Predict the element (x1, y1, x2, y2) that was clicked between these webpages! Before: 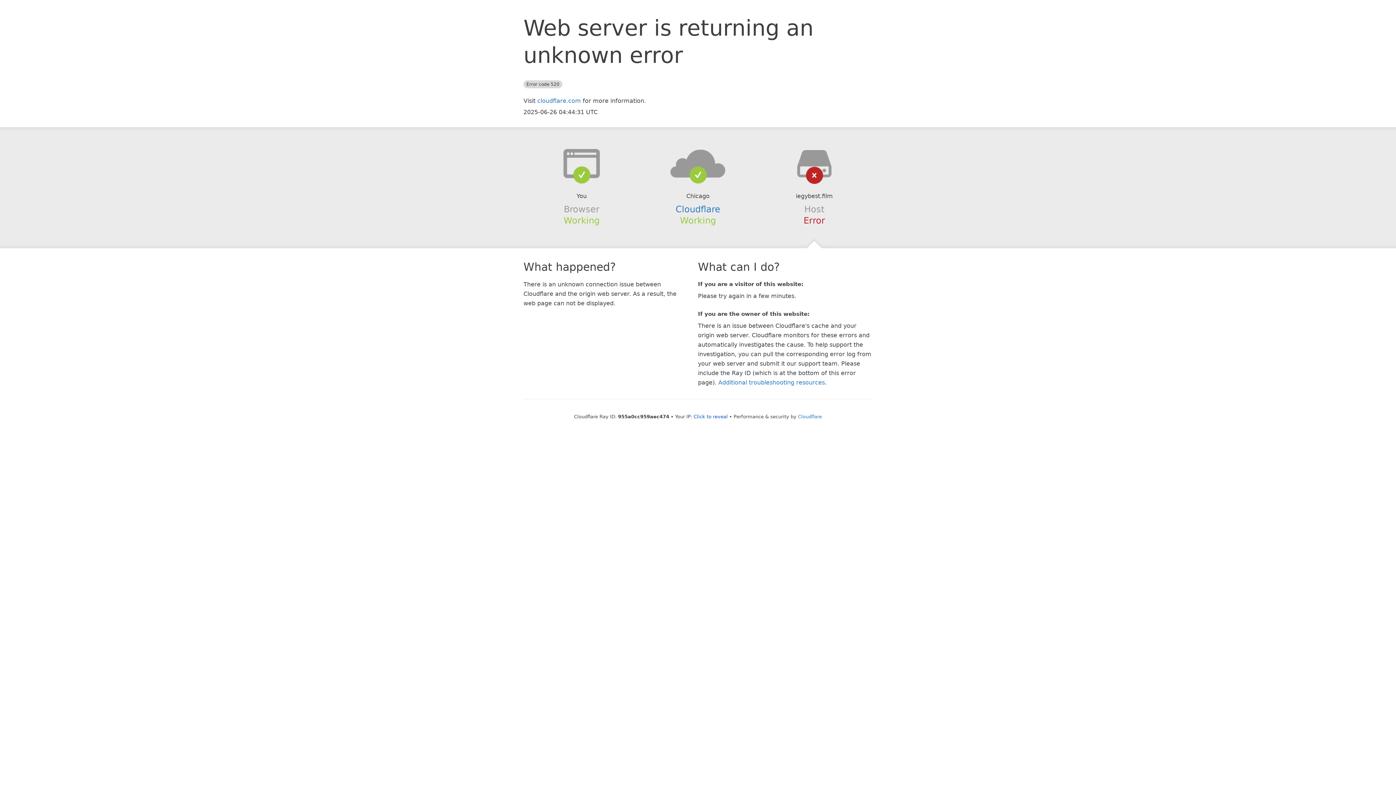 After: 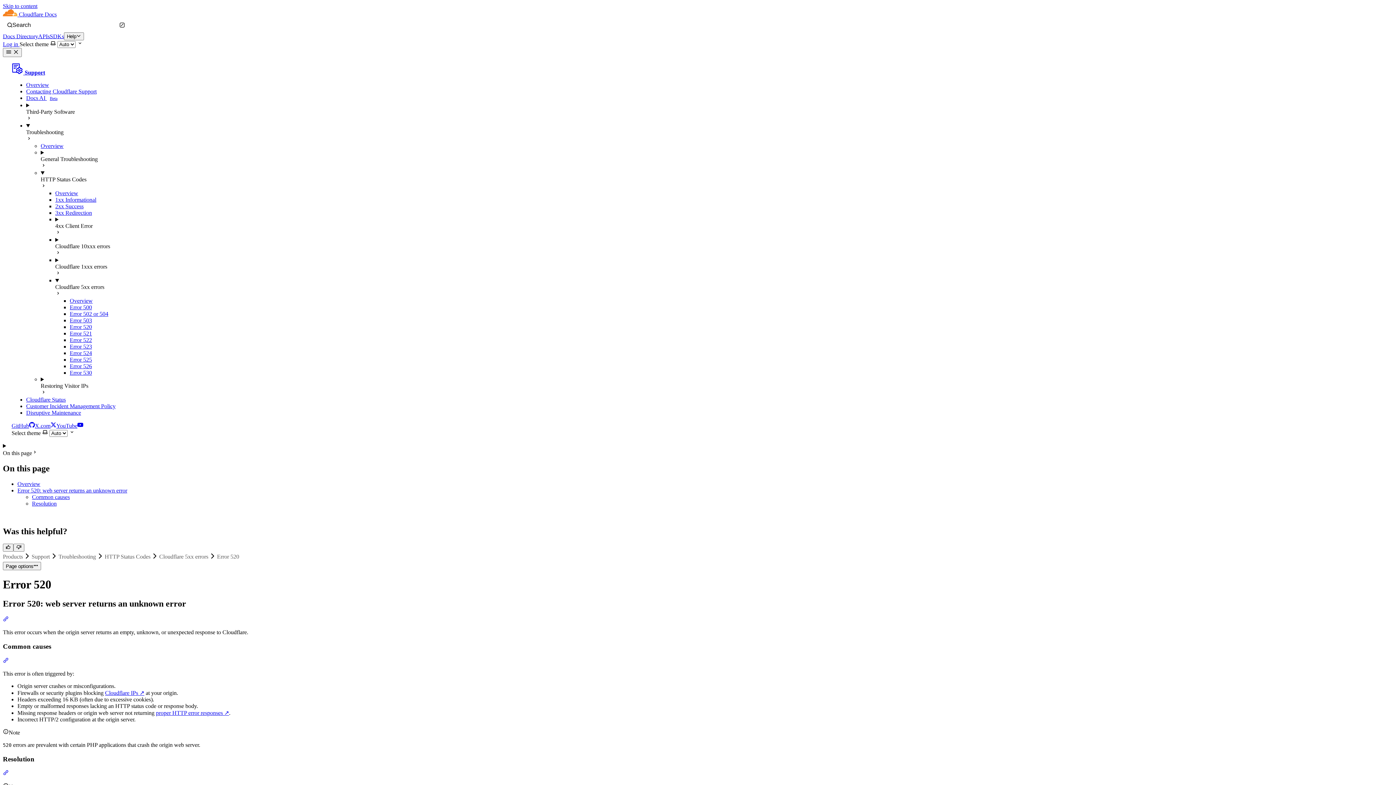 Action: bbox: (718, 379, 825, 386) label: Additional troubleshooting resources